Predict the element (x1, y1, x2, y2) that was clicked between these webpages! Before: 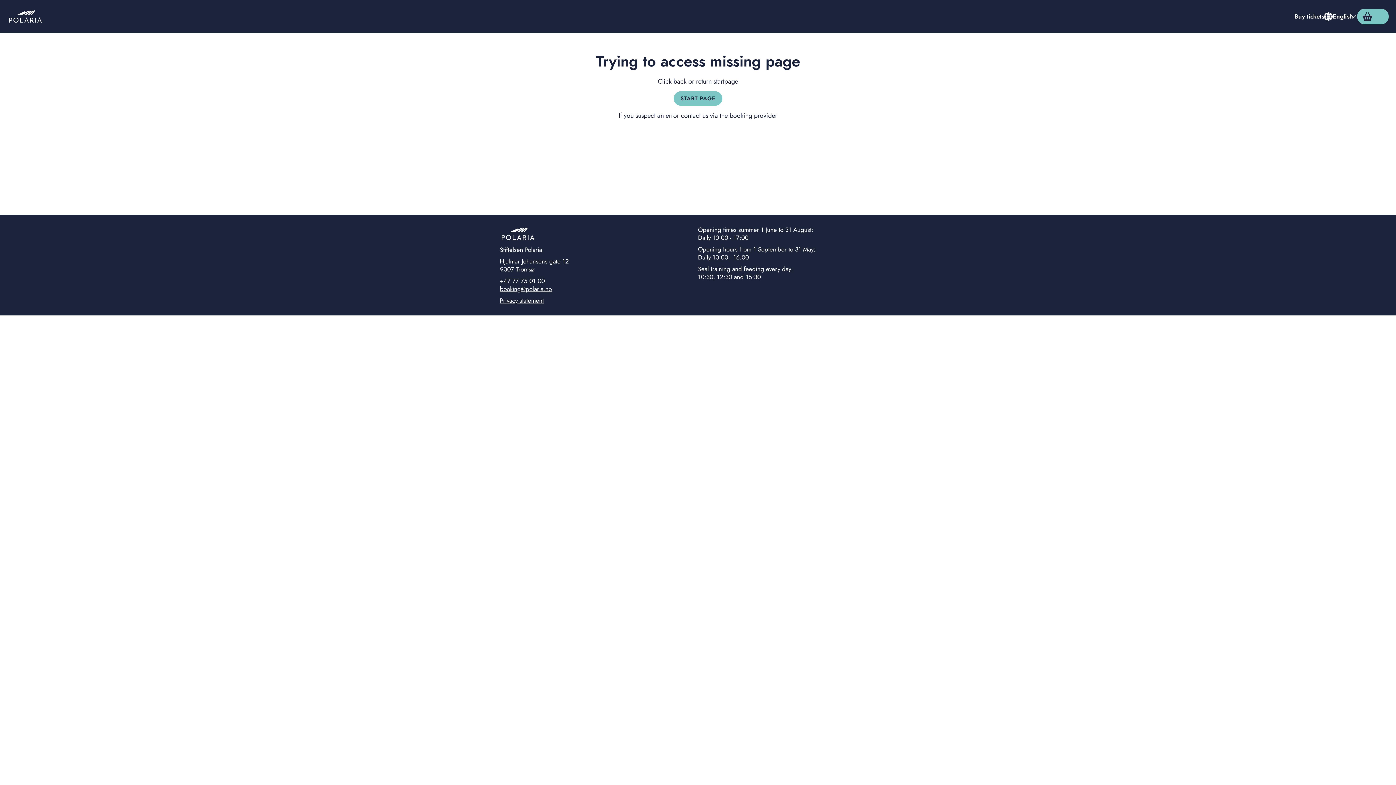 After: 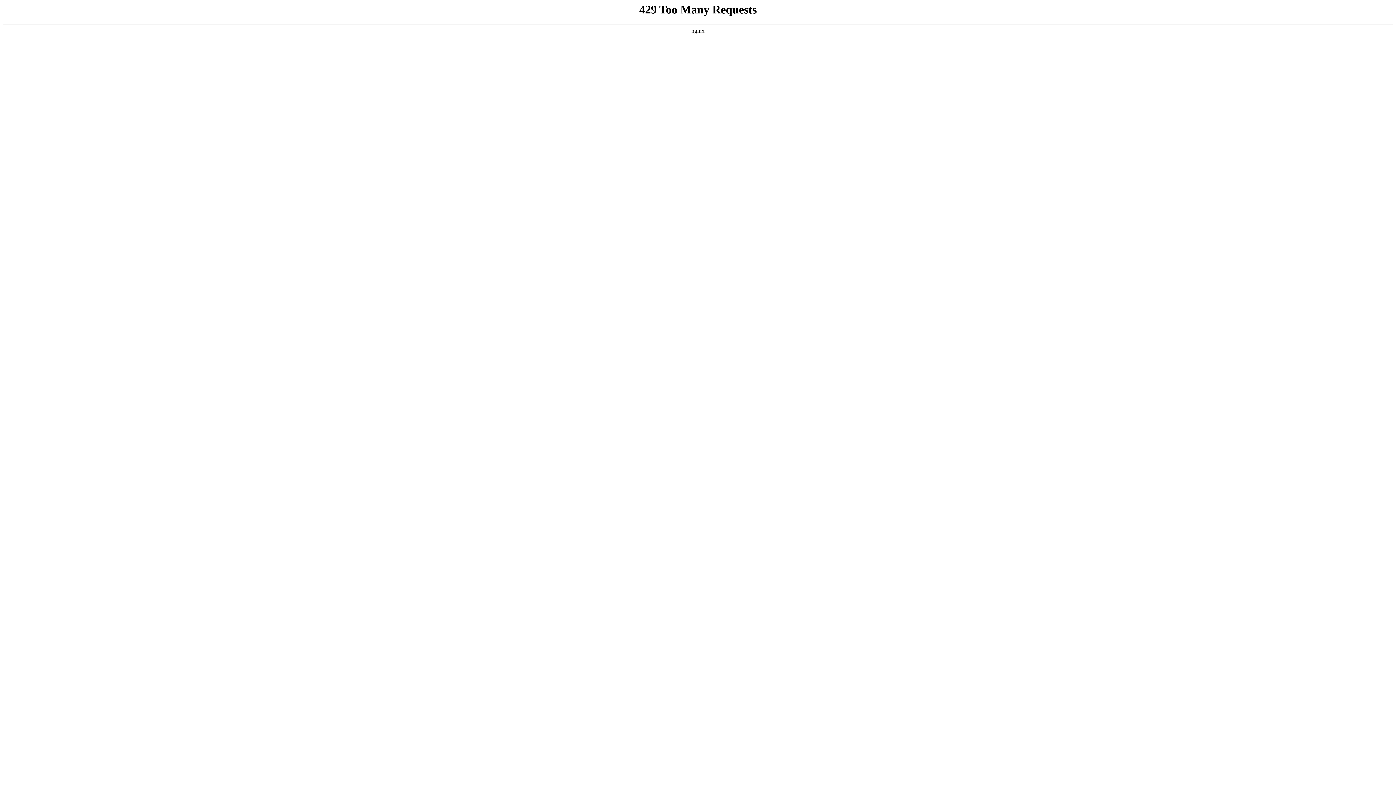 Action: bbox: (7, 8, 43, 24)